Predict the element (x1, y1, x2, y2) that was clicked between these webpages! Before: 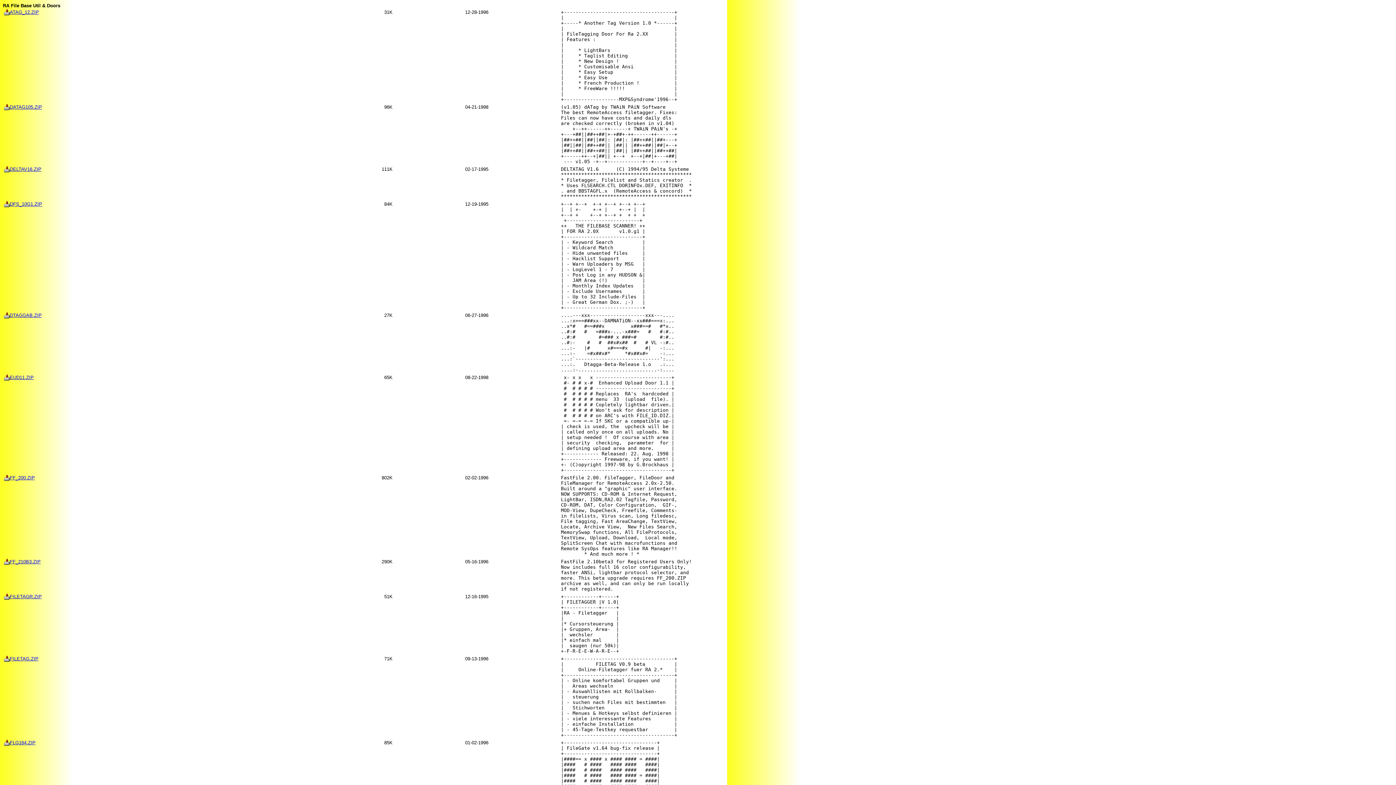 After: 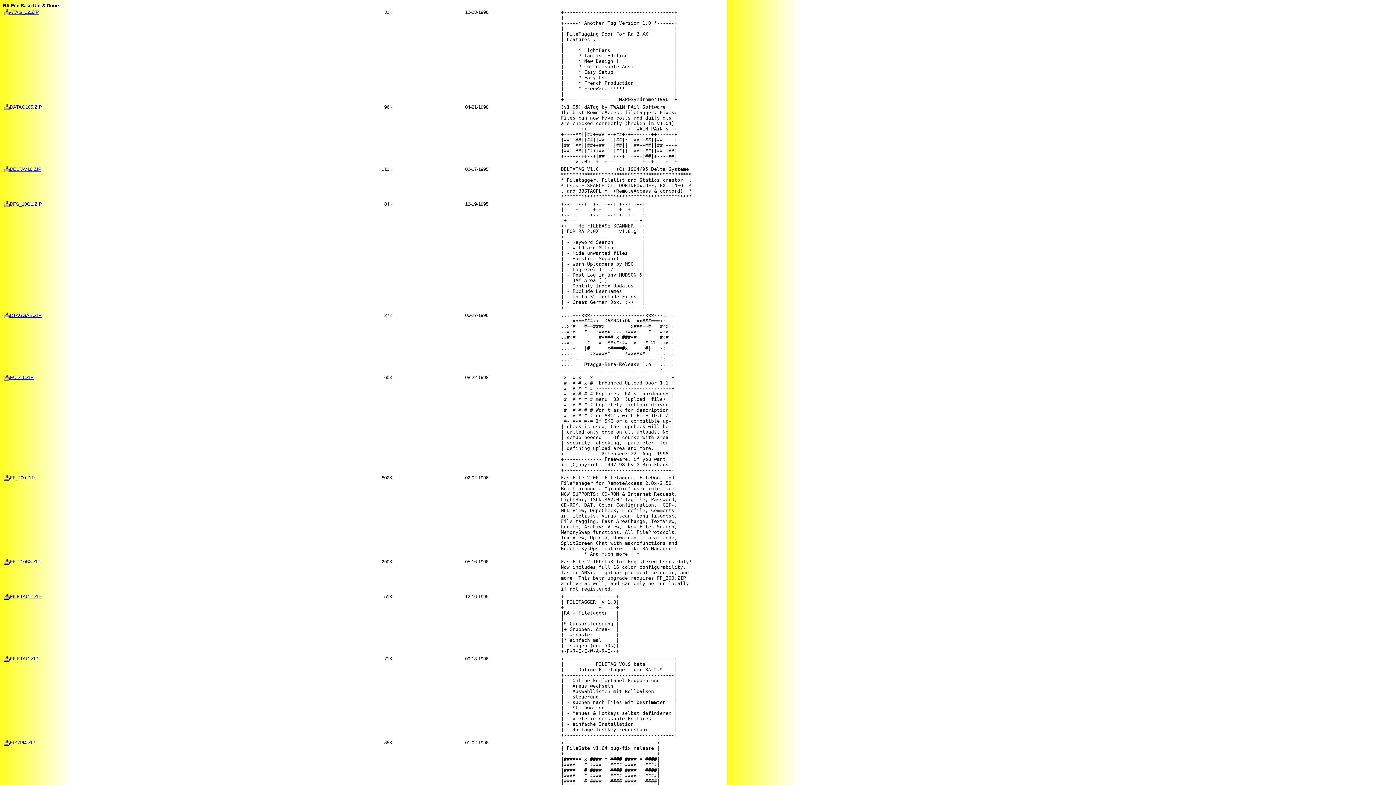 Action: bbox: (4, 740, 35, 745) label: FLG164.ZIP